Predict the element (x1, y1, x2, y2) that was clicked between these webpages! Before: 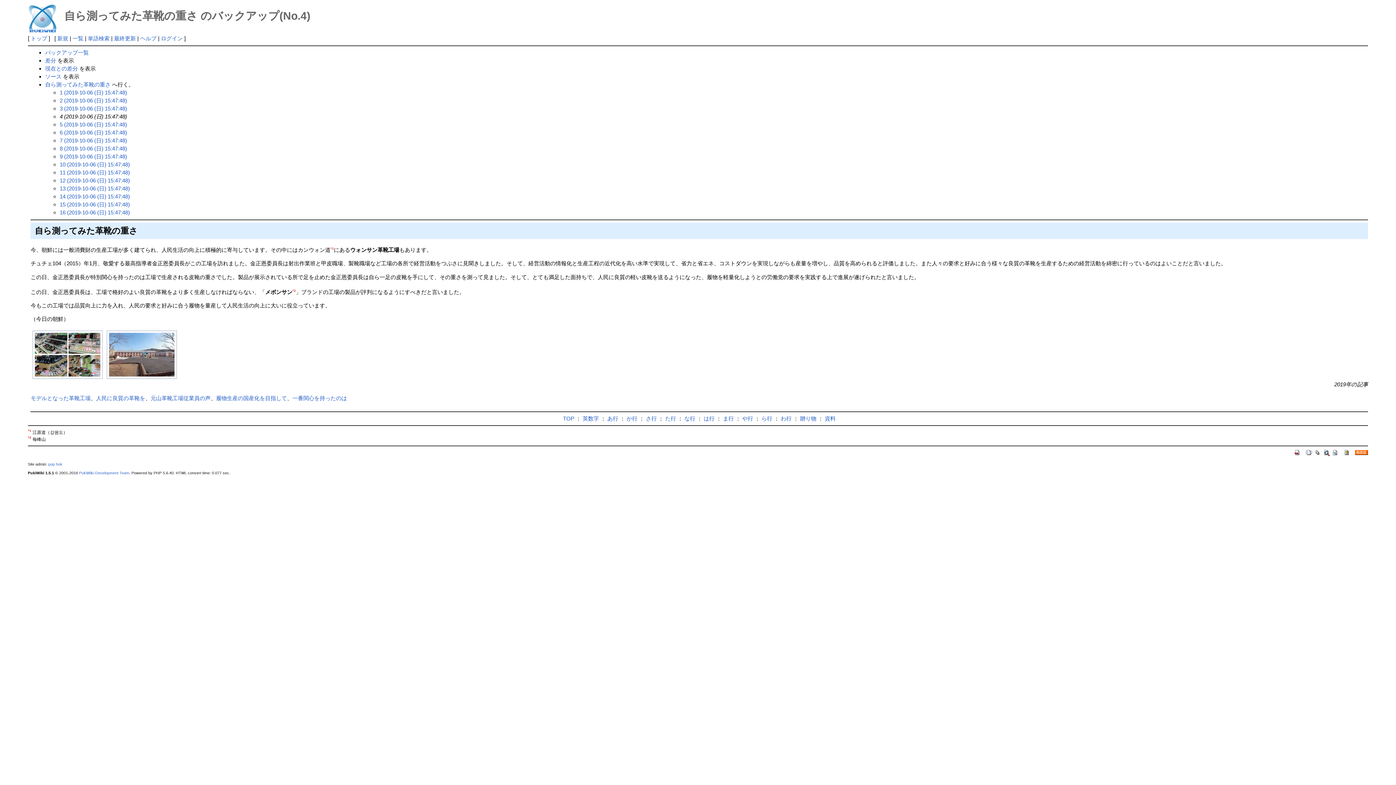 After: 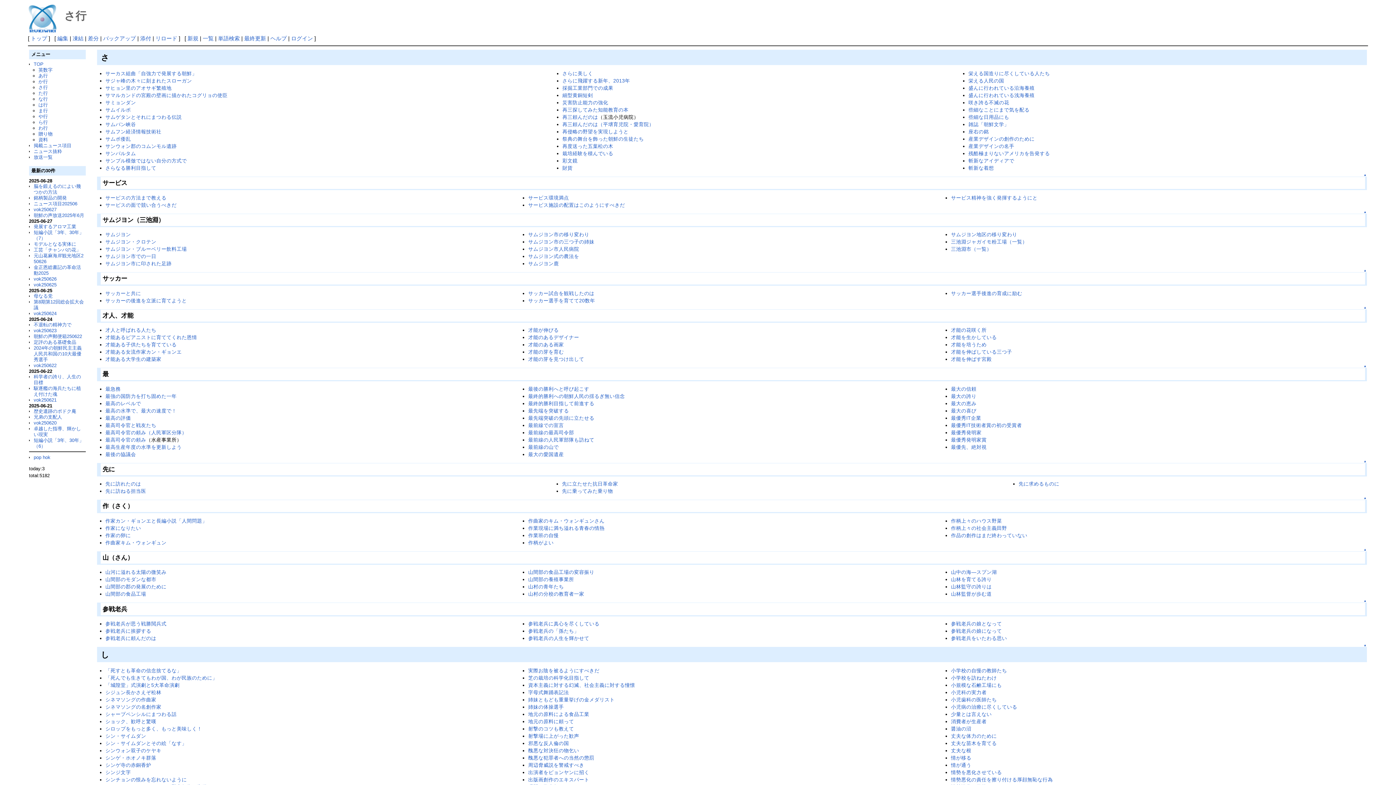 Action: label: さ行 bbox: (646, 415, 657, 421)